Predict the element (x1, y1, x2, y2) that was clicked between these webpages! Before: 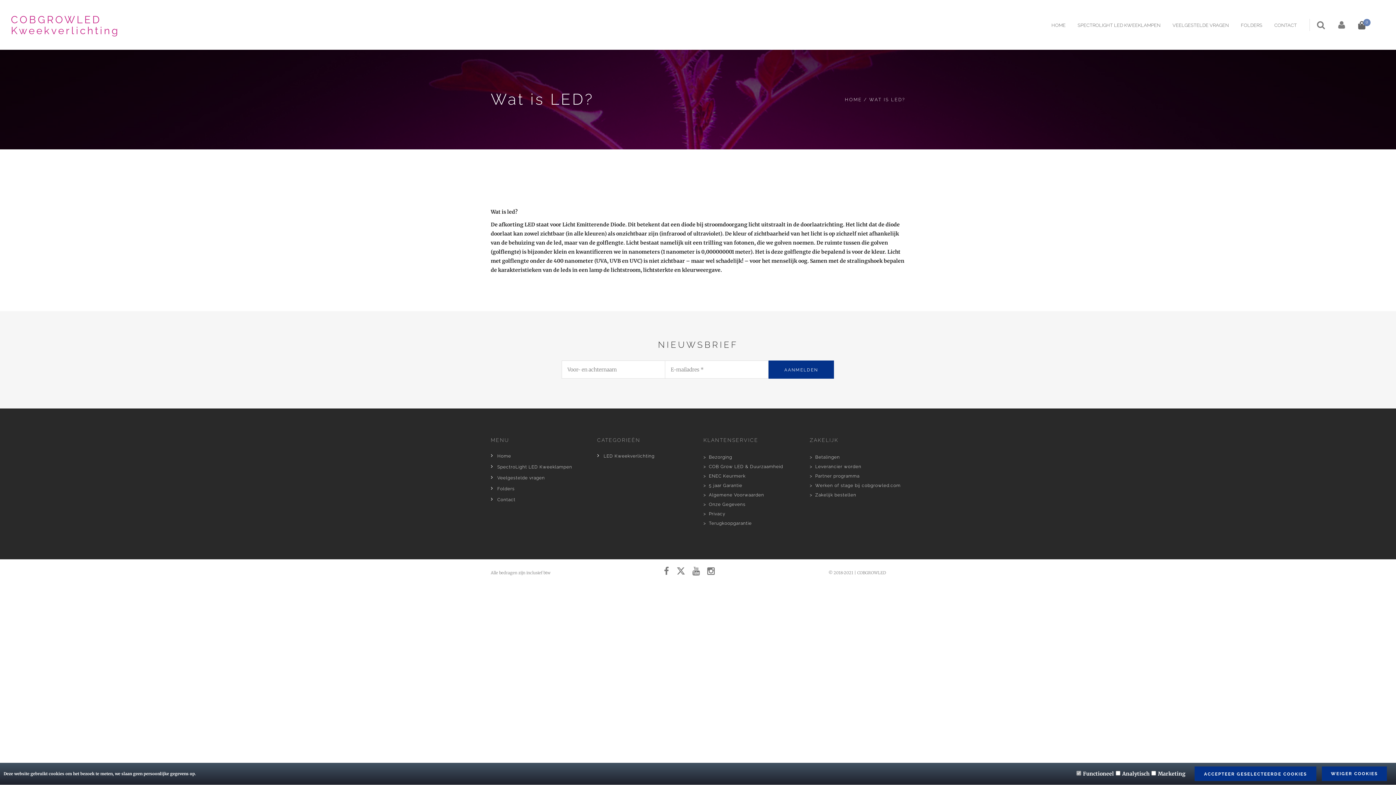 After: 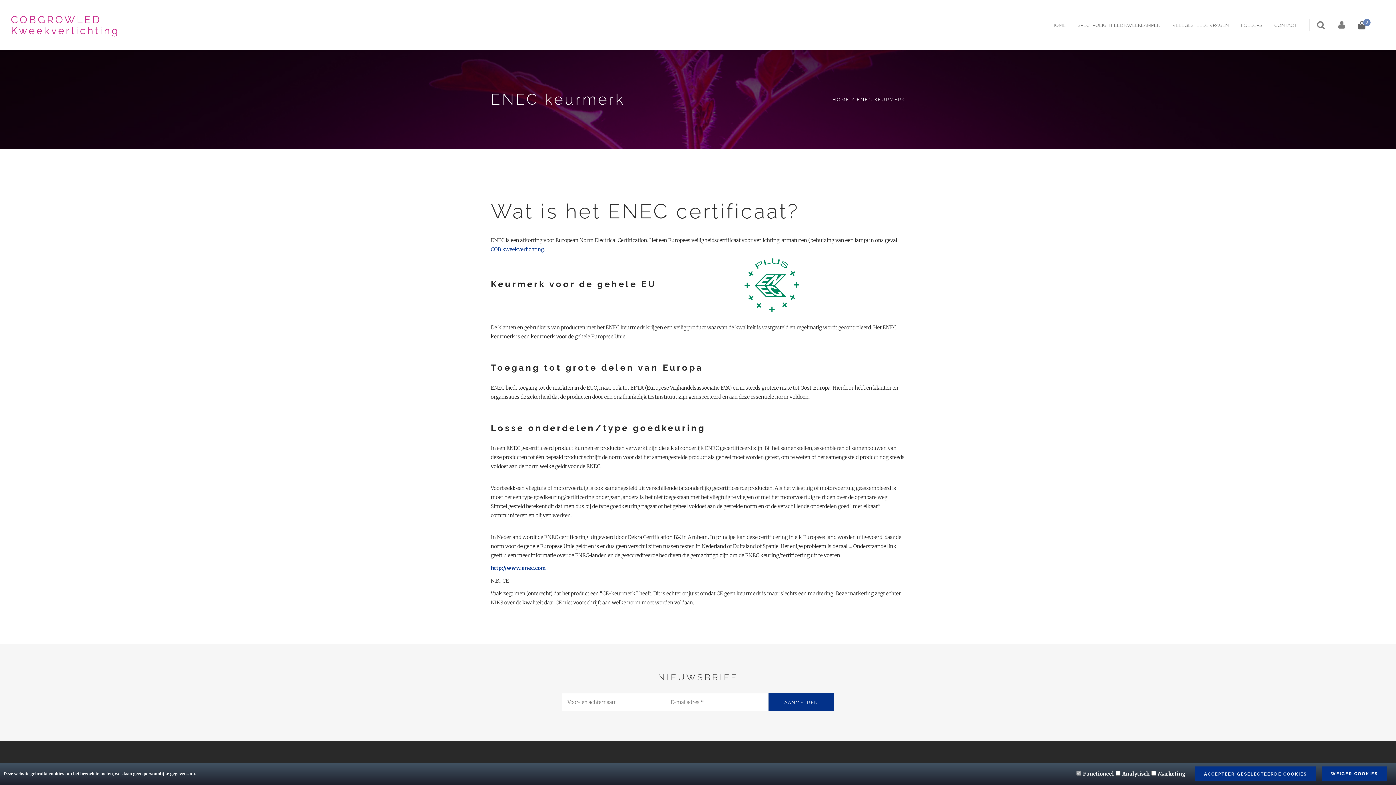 Action: label: >  ENEC Keurmerk bbox: (703, 473, 745, 478)